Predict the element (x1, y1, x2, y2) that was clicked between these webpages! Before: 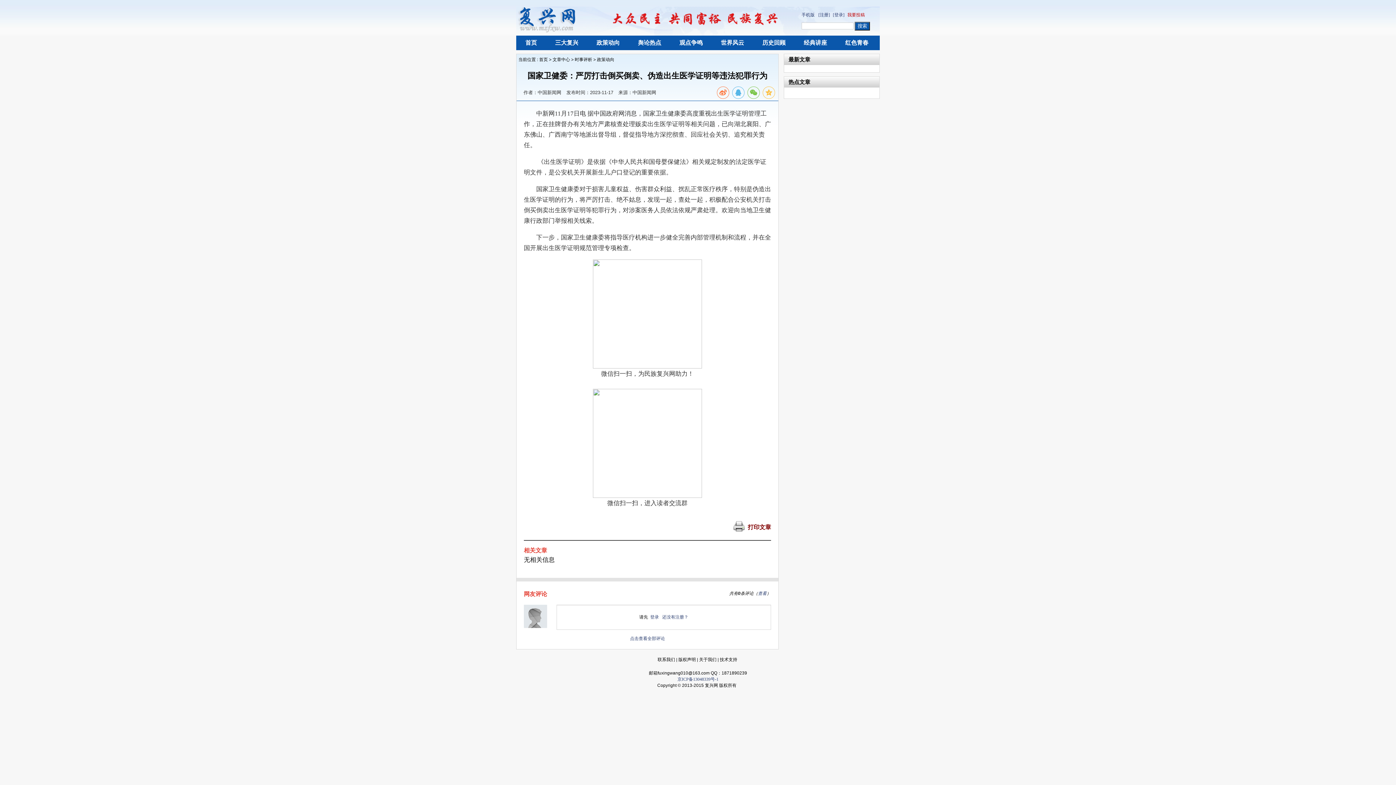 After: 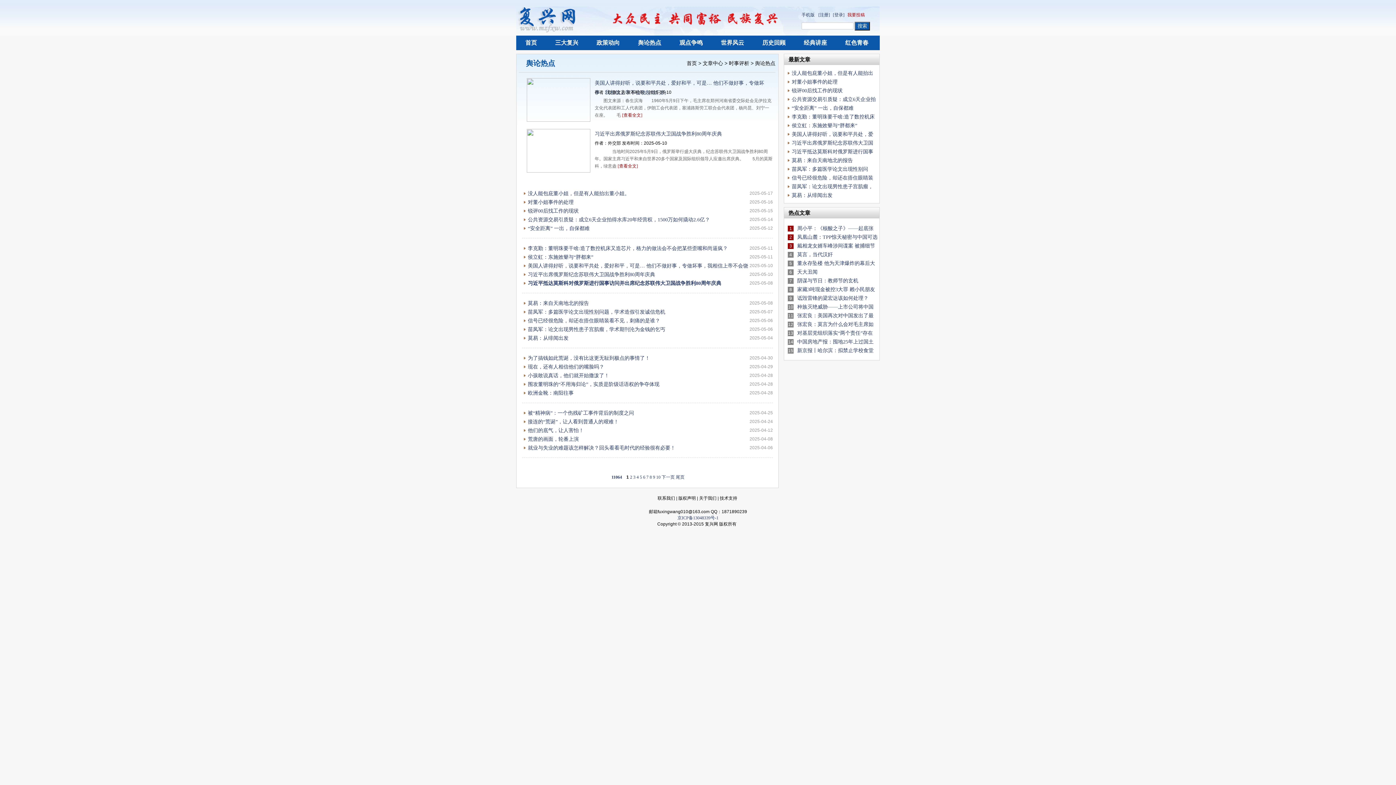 Action: label: 舆论热点 bbox: (629, 36, 670, 49)